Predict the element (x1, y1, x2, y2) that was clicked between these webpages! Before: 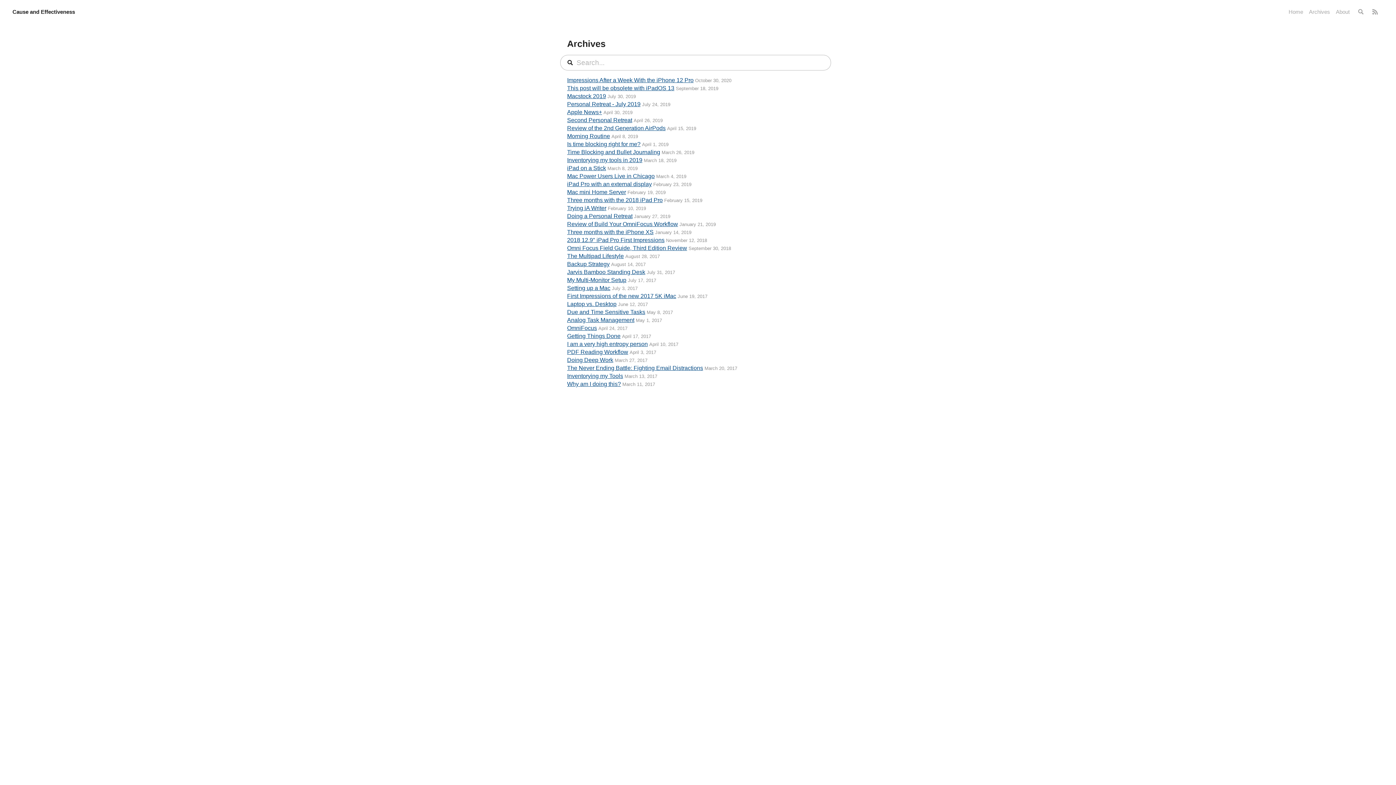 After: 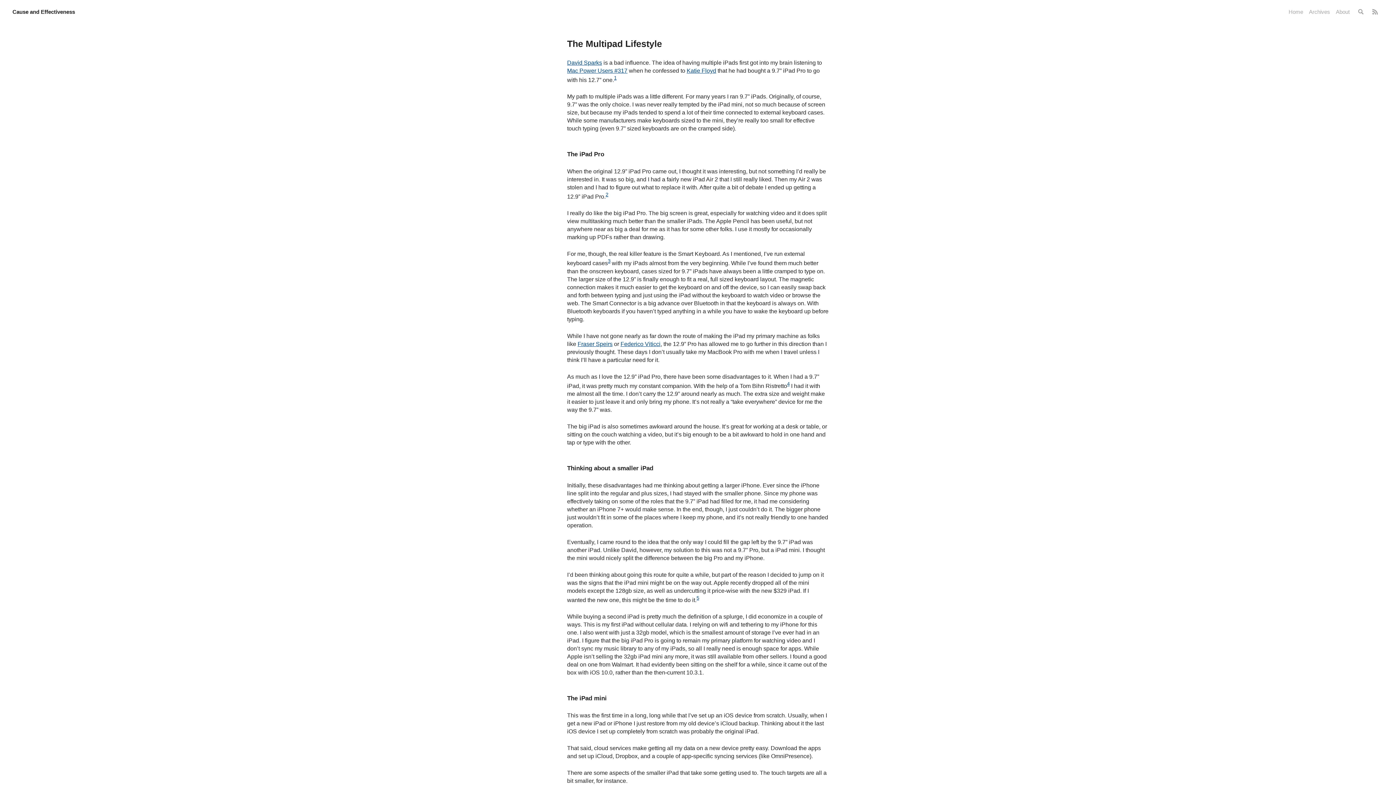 Action: bbox: (567, 253, 624, 259) label: The Multipad Lifestyle